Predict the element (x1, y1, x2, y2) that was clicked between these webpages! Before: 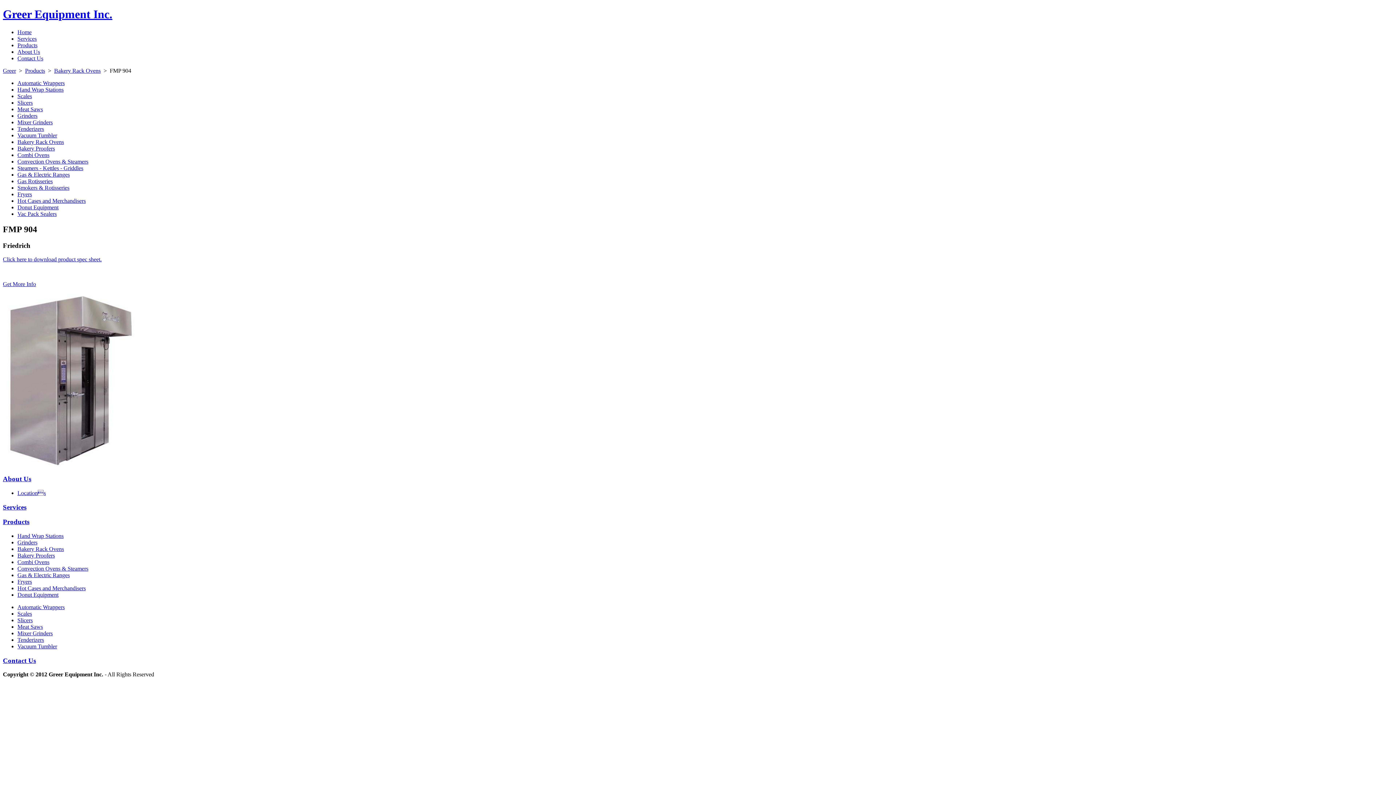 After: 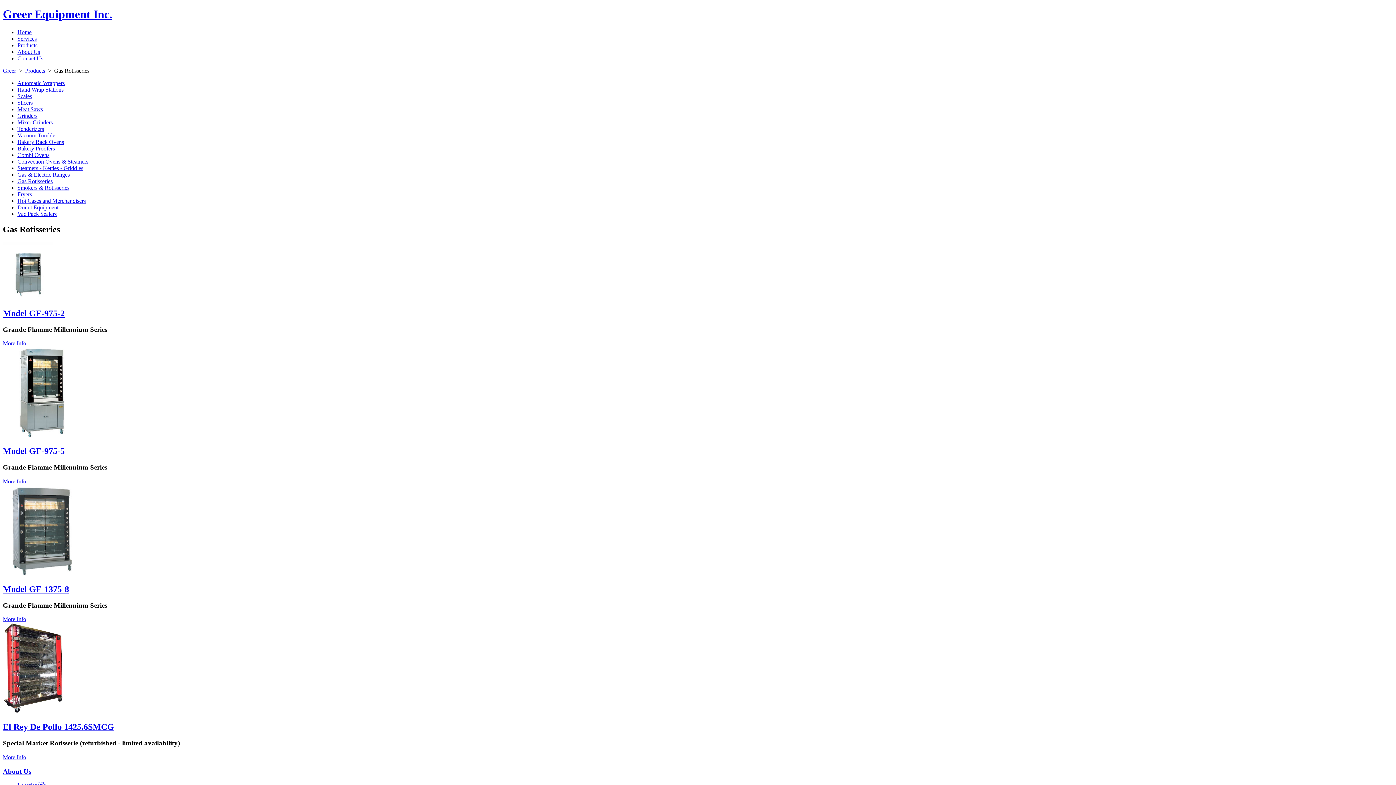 Action: label: Gas Rotisseries bbox: (17, 178, 52, 184)